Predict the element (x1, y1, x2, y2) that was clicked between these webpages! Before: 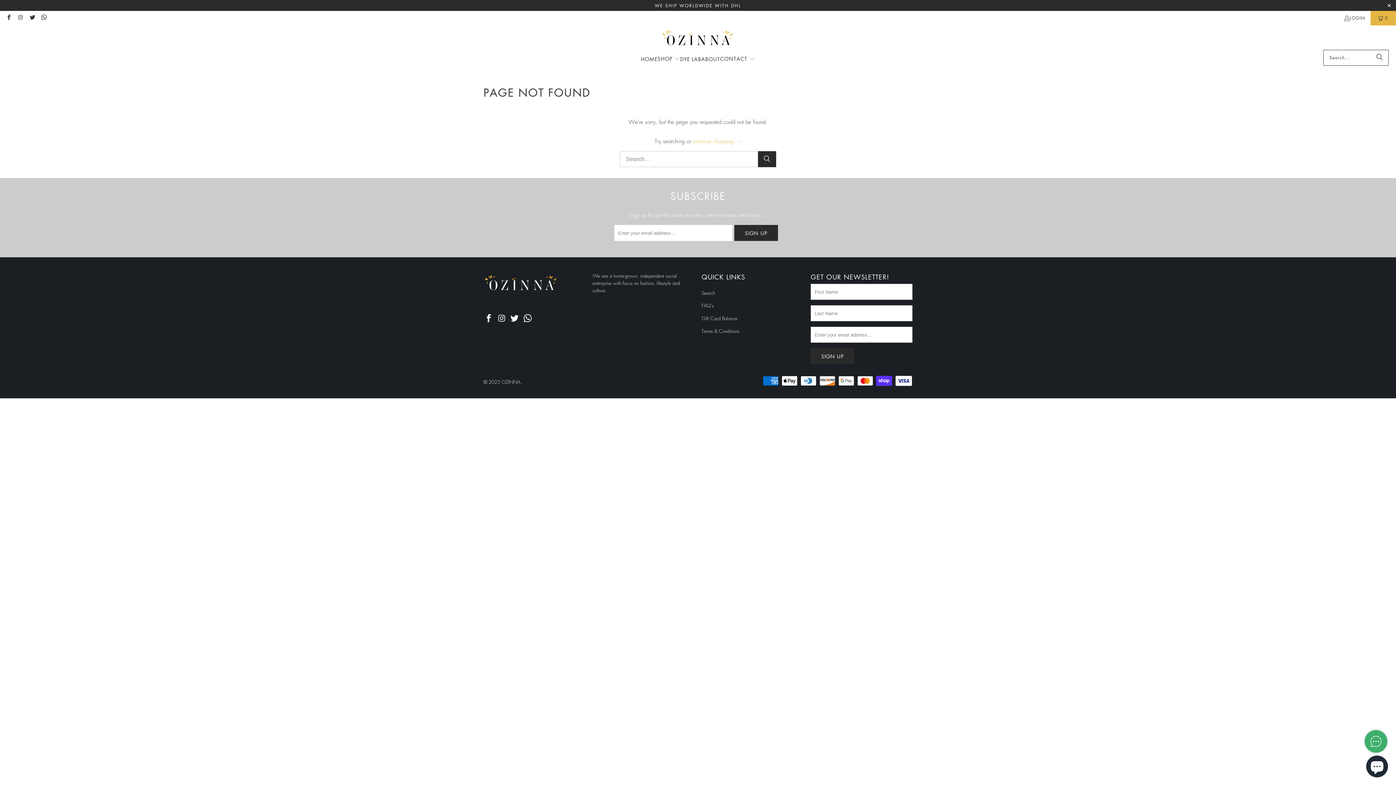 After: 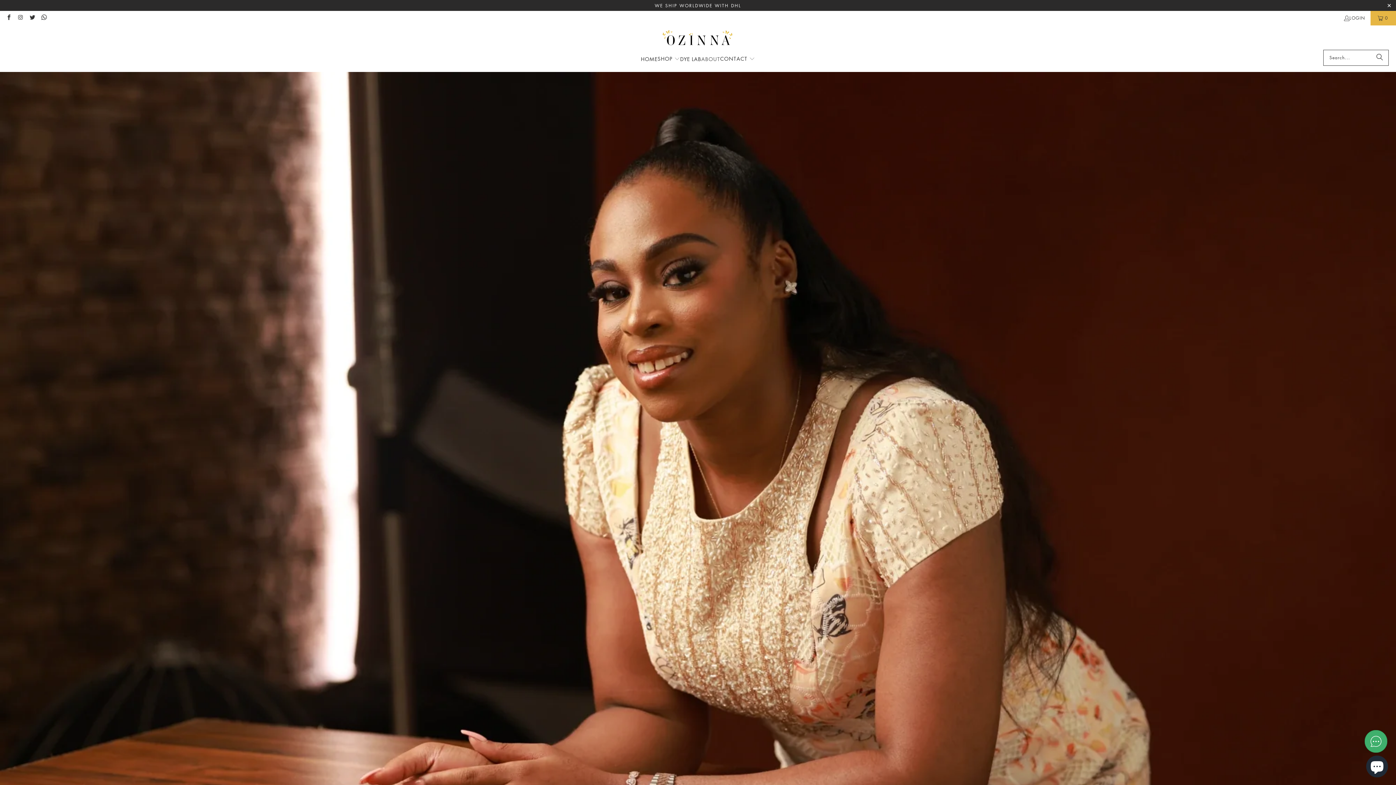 Action: label: ABOUT bbox: (701, 50, 720, 67)